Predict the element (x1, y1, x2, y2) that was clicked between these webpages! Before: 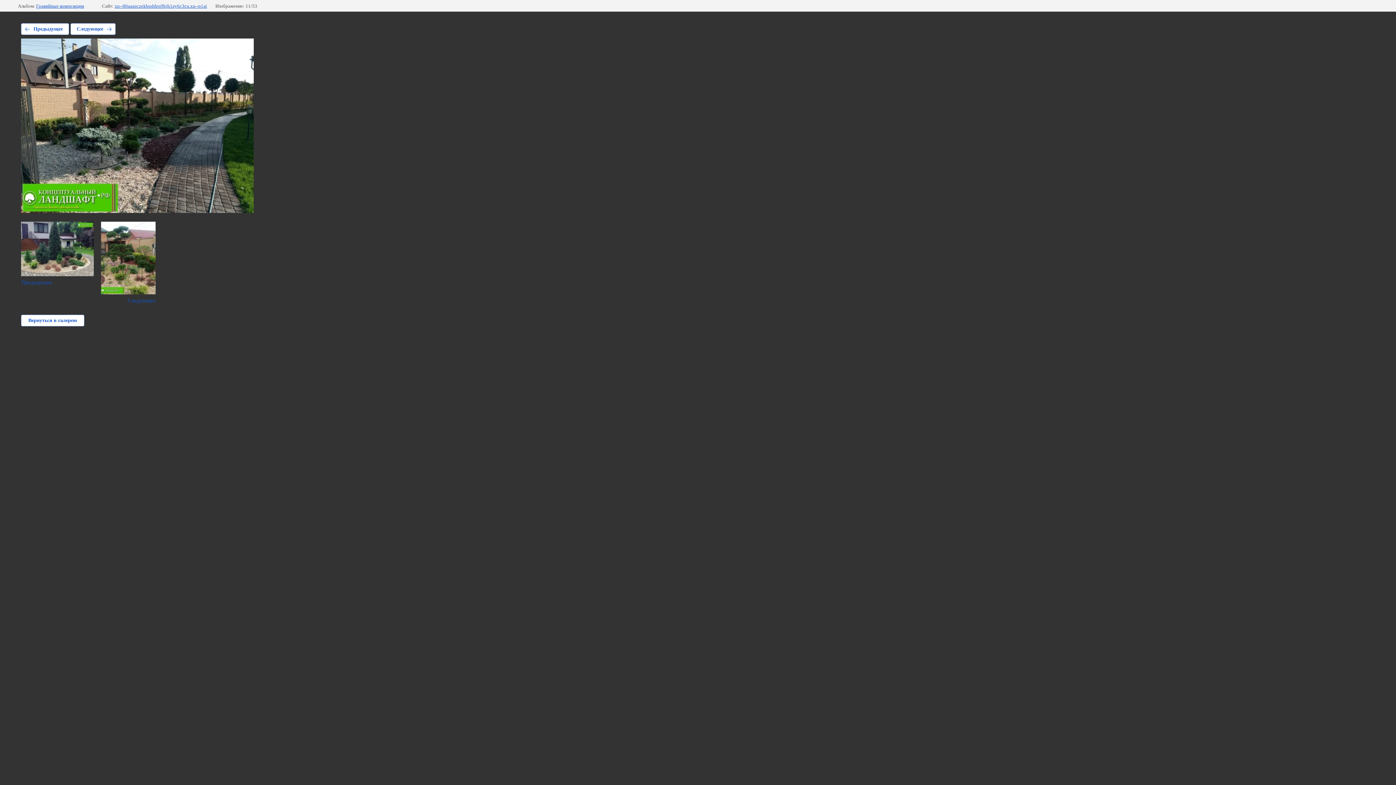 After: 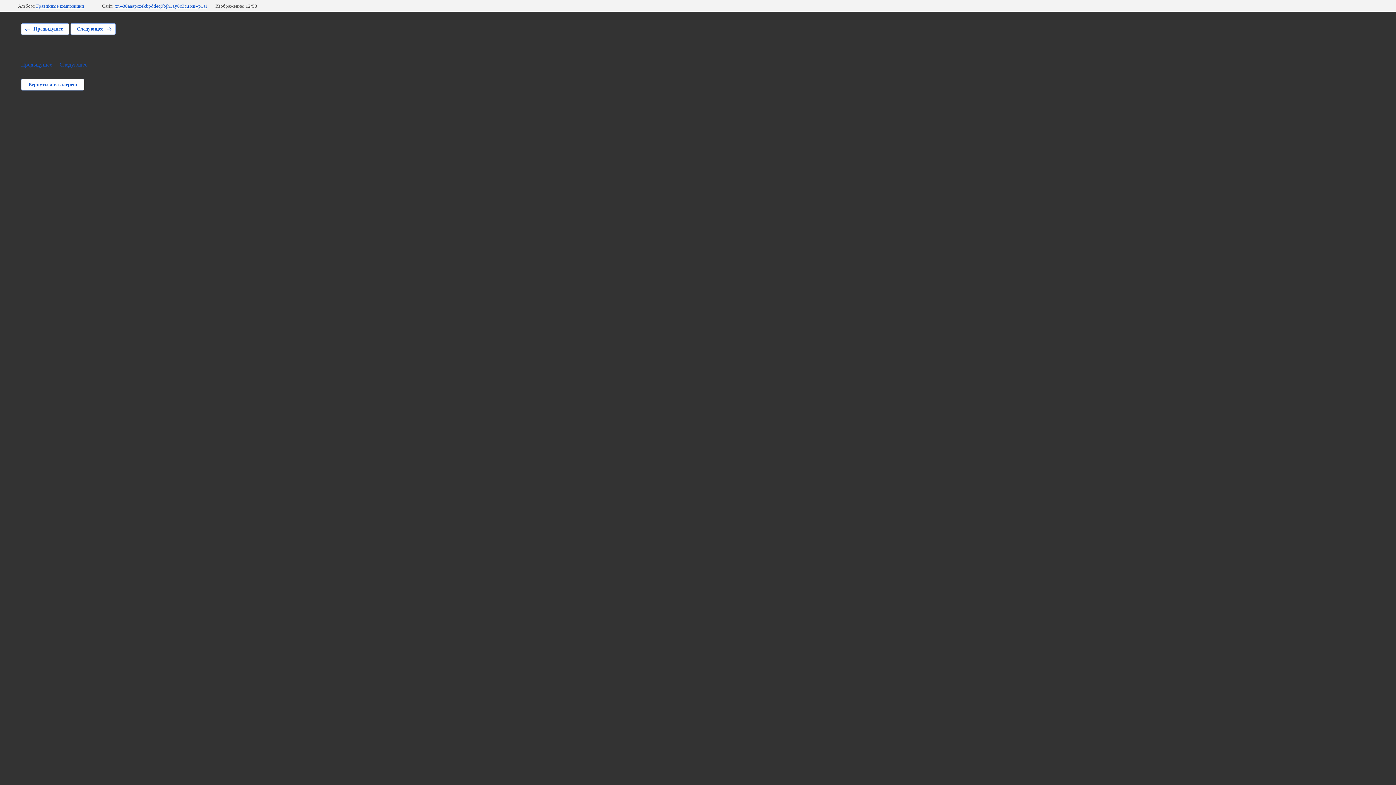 Action: label: Следующее bbox: (101, 221, 155, 304)